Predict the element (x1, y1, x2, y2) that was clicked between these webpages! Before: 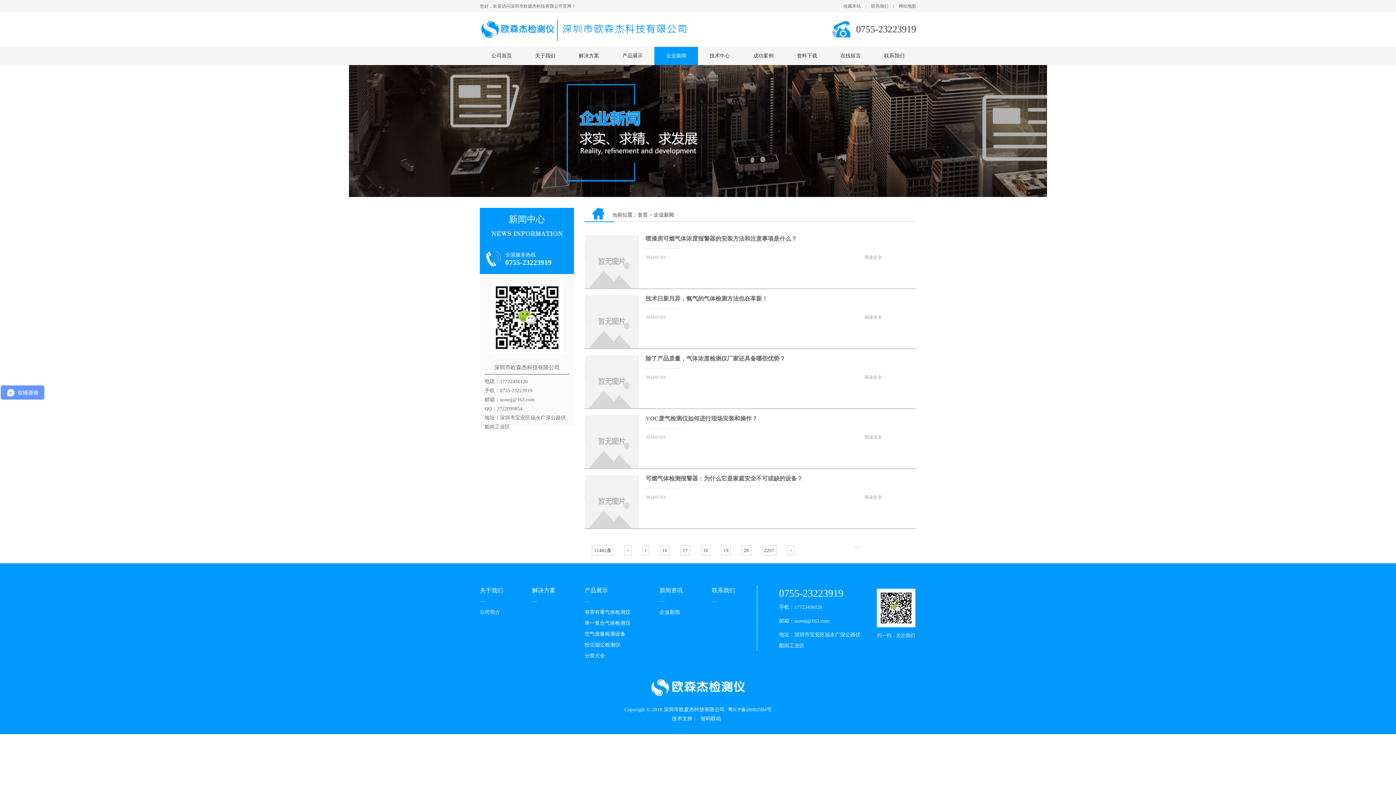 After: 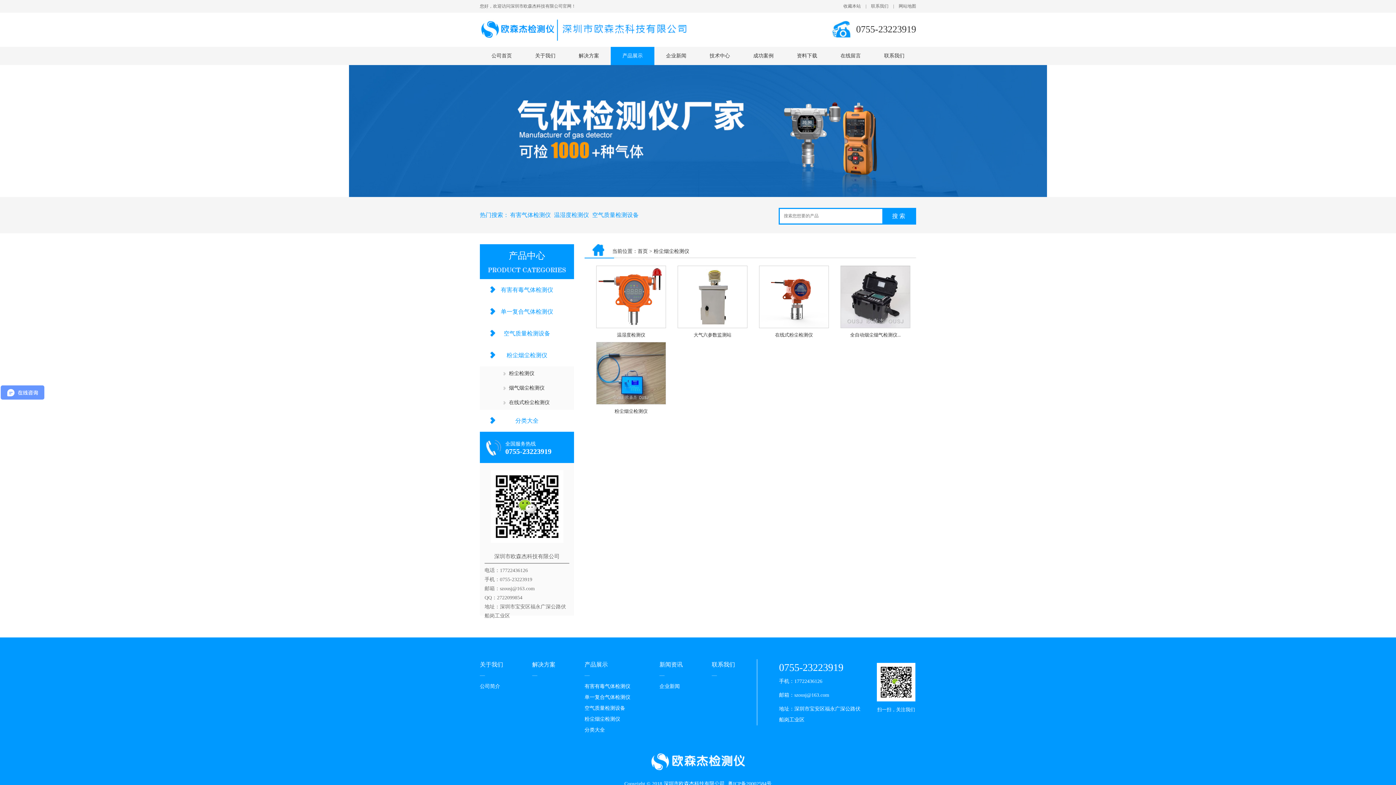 Action: bbox: (584, 642, 620, 648) label: 粉尘烟尘检测仪